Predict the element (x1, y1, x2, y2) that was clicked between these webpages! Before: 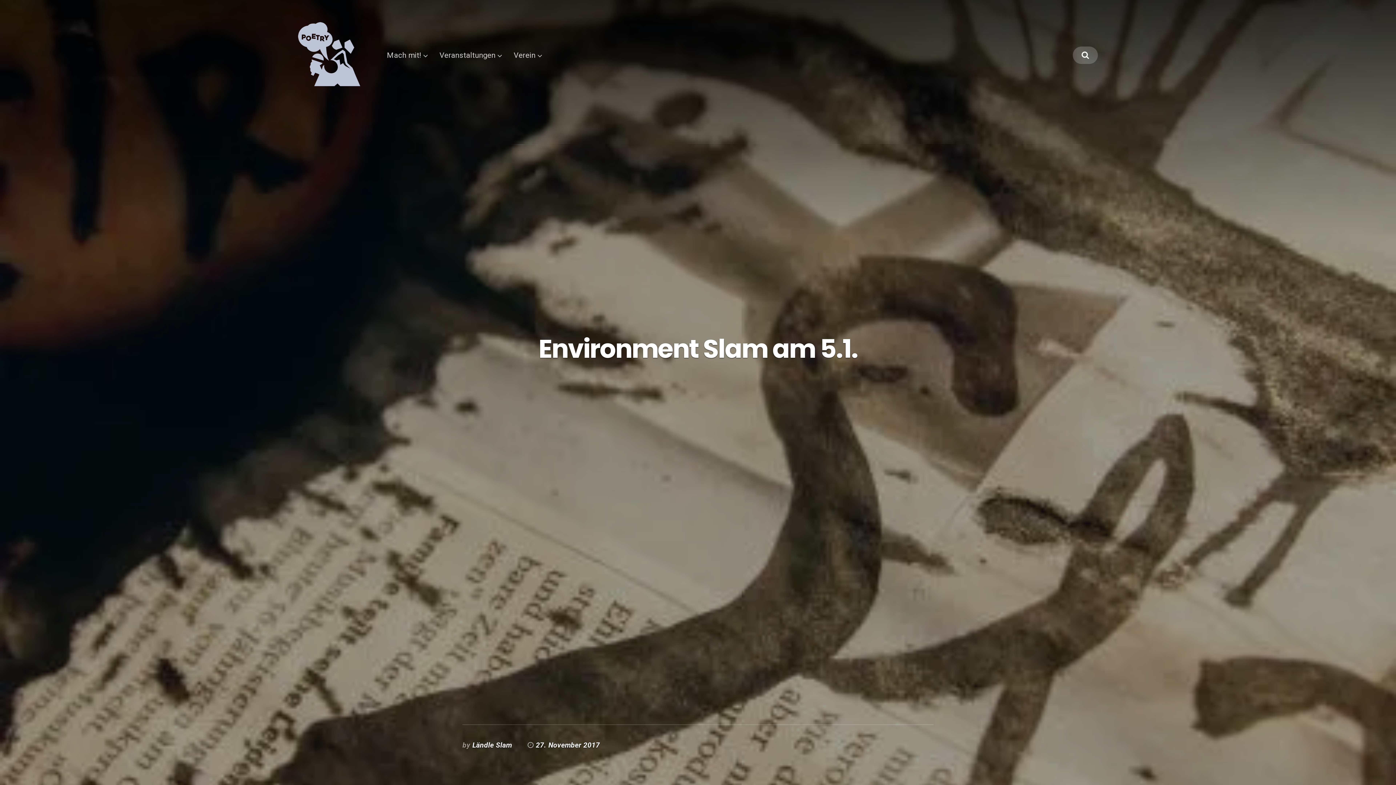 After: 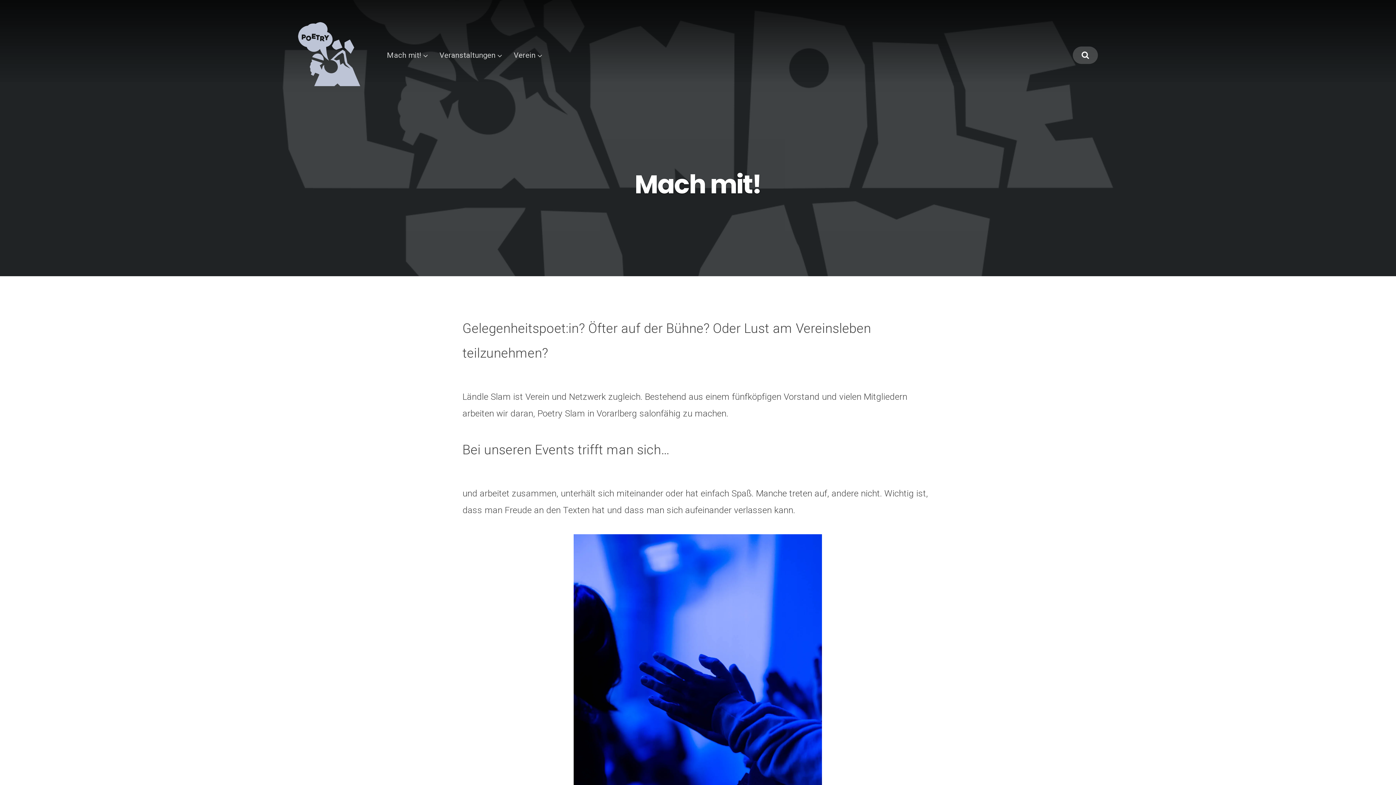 Action: label: Mach mit! bbox: (387, 50, 428, 59)